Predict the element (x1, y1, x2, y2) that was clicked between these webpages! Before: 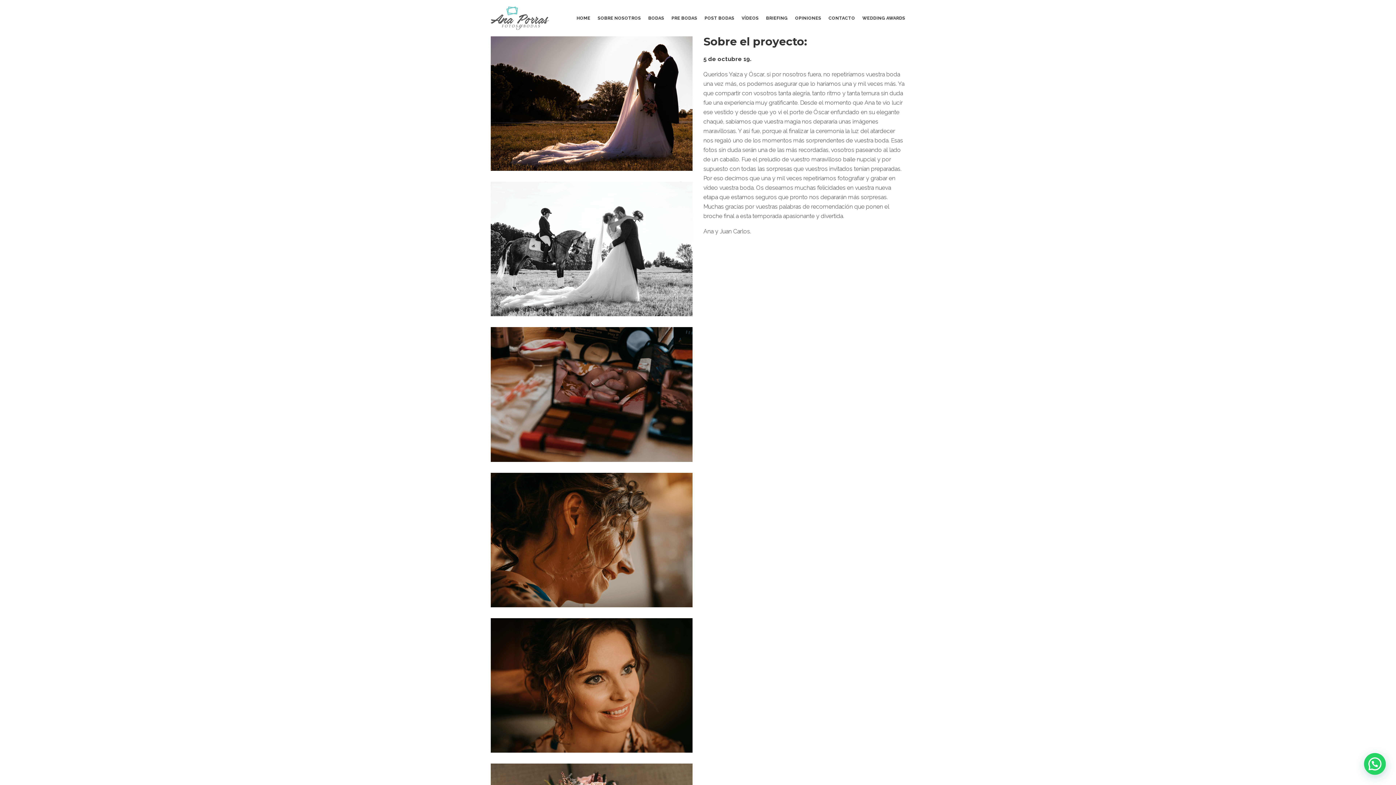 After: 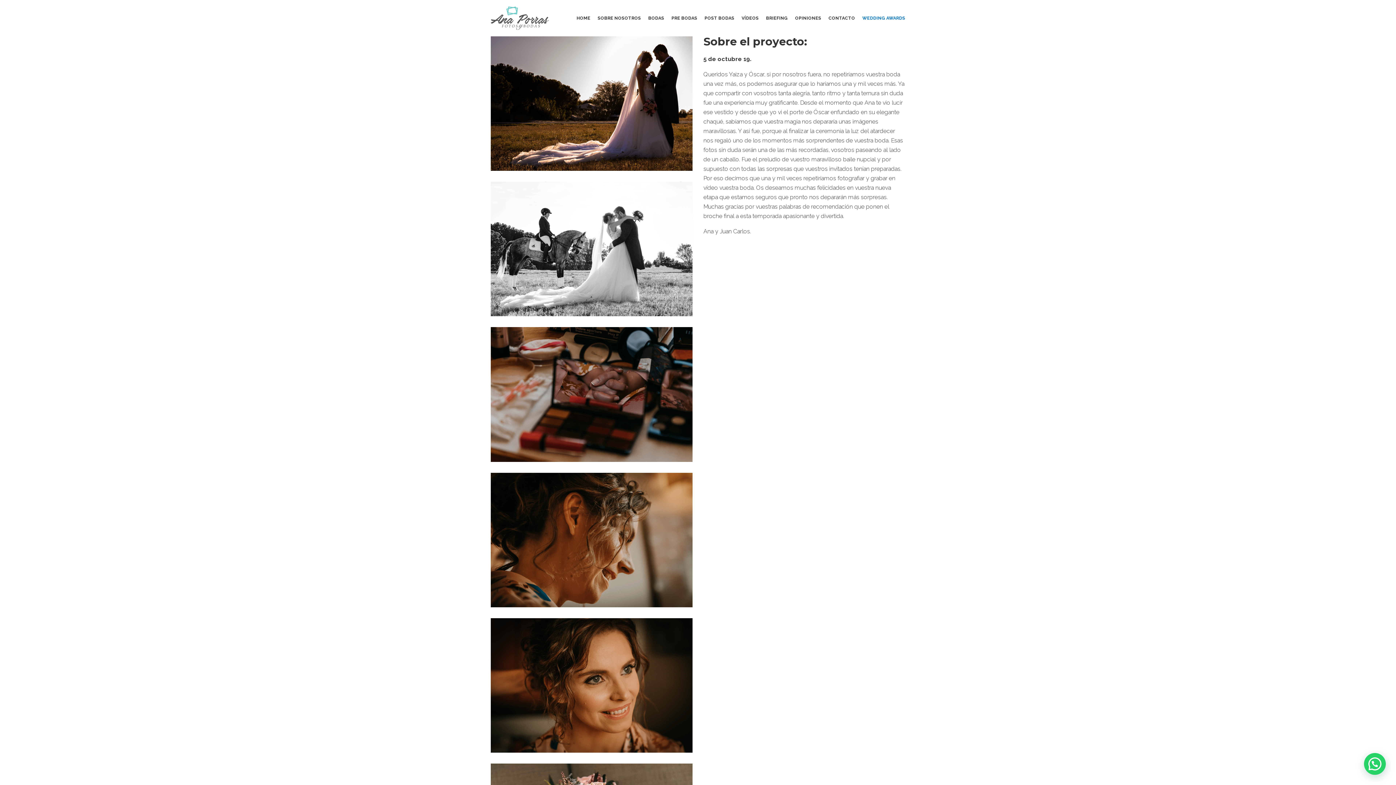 Action: bbox: (862, 0, 905, 36) label: WEDDING AWARDS